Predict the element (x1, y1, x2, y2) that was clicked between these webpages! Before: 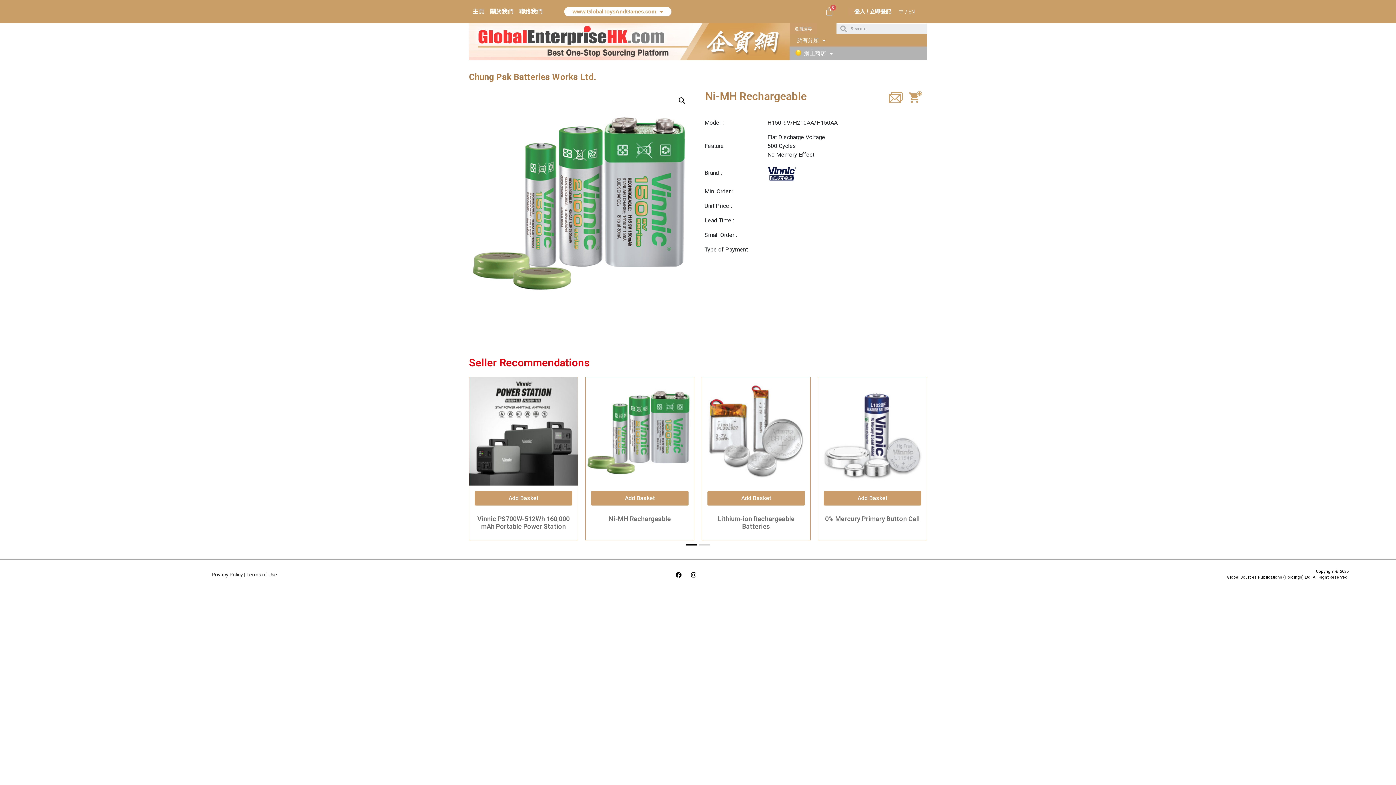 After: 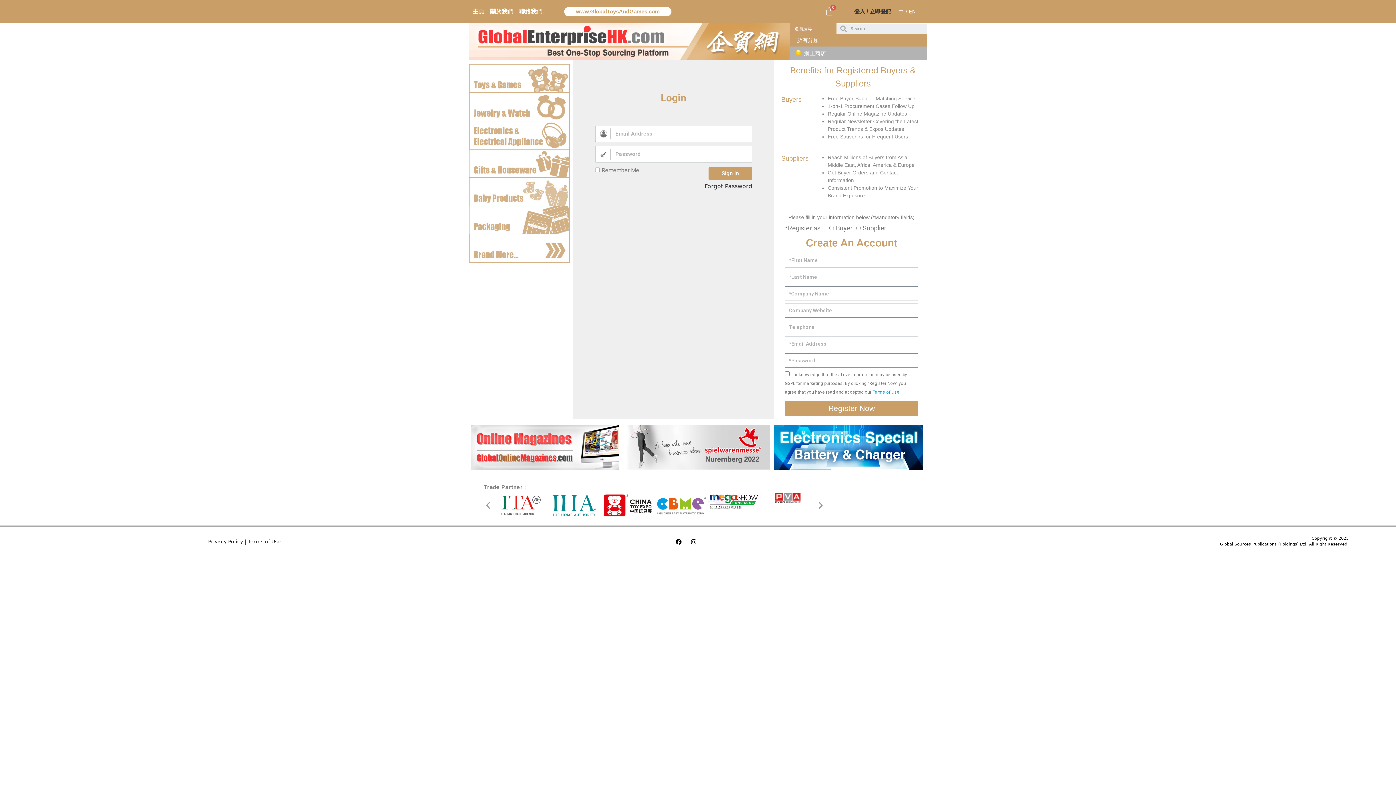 Action: bbox: (854, 8, 891, 15) label: 登入 / 立即登記